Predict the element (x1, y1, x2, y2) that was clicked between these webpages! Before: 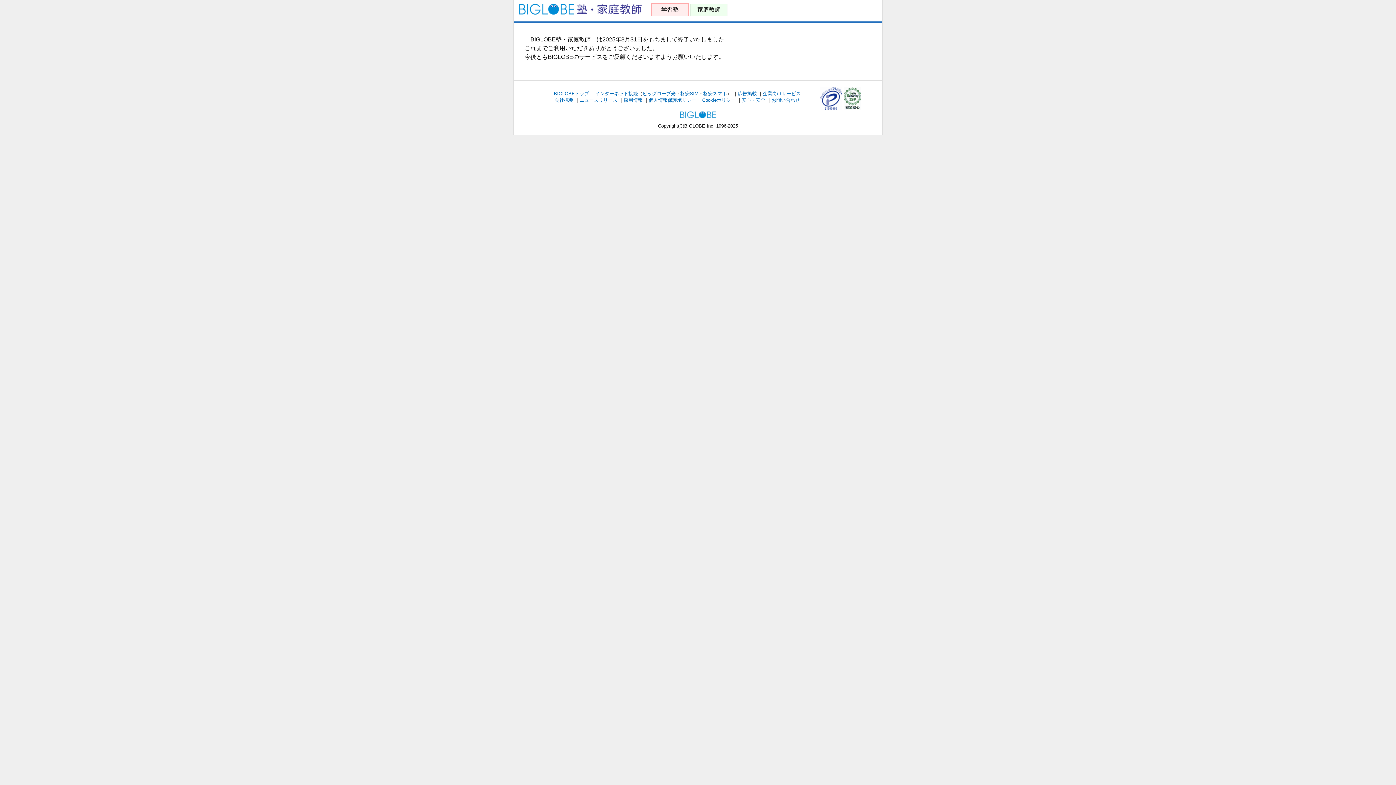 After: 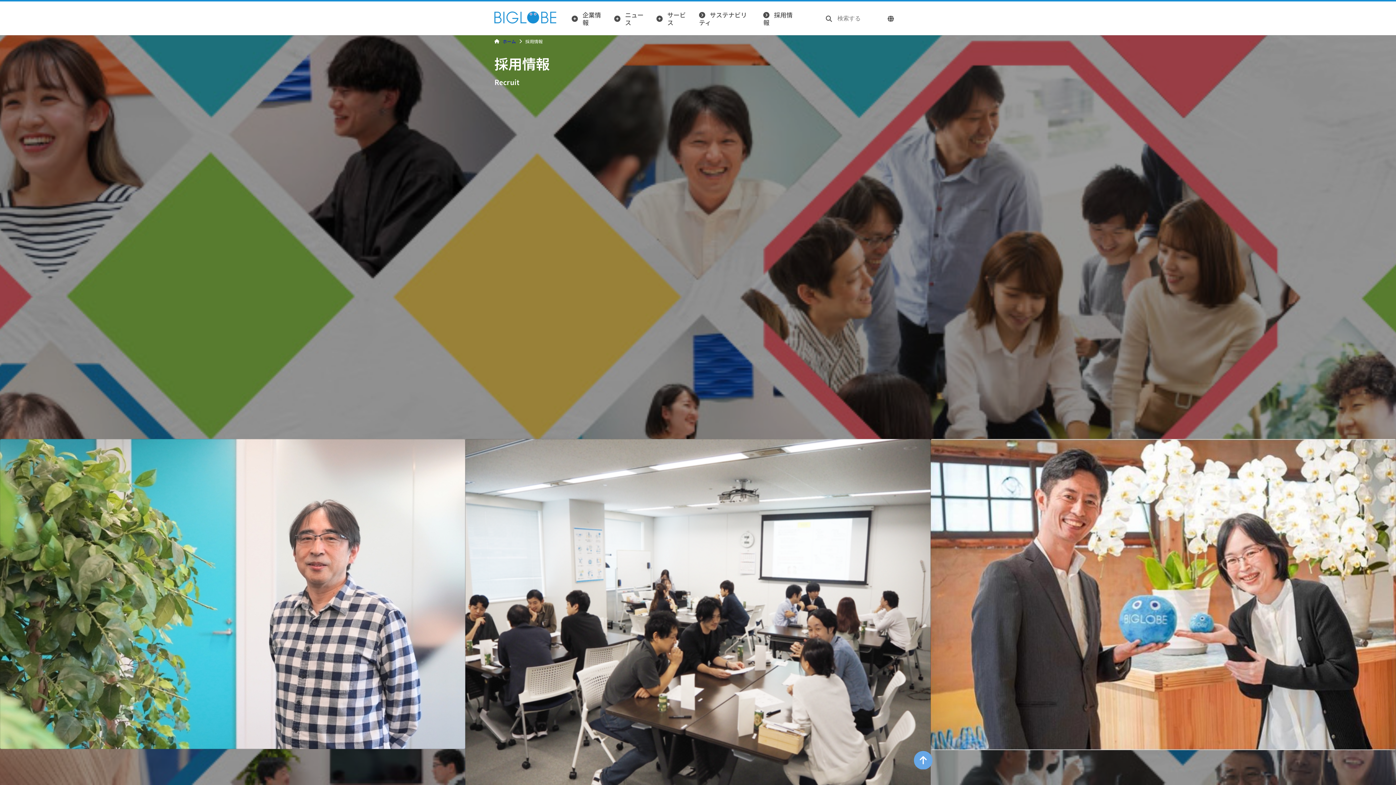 Action: bbox: (623, 97, 642, 102) label: 採用情報